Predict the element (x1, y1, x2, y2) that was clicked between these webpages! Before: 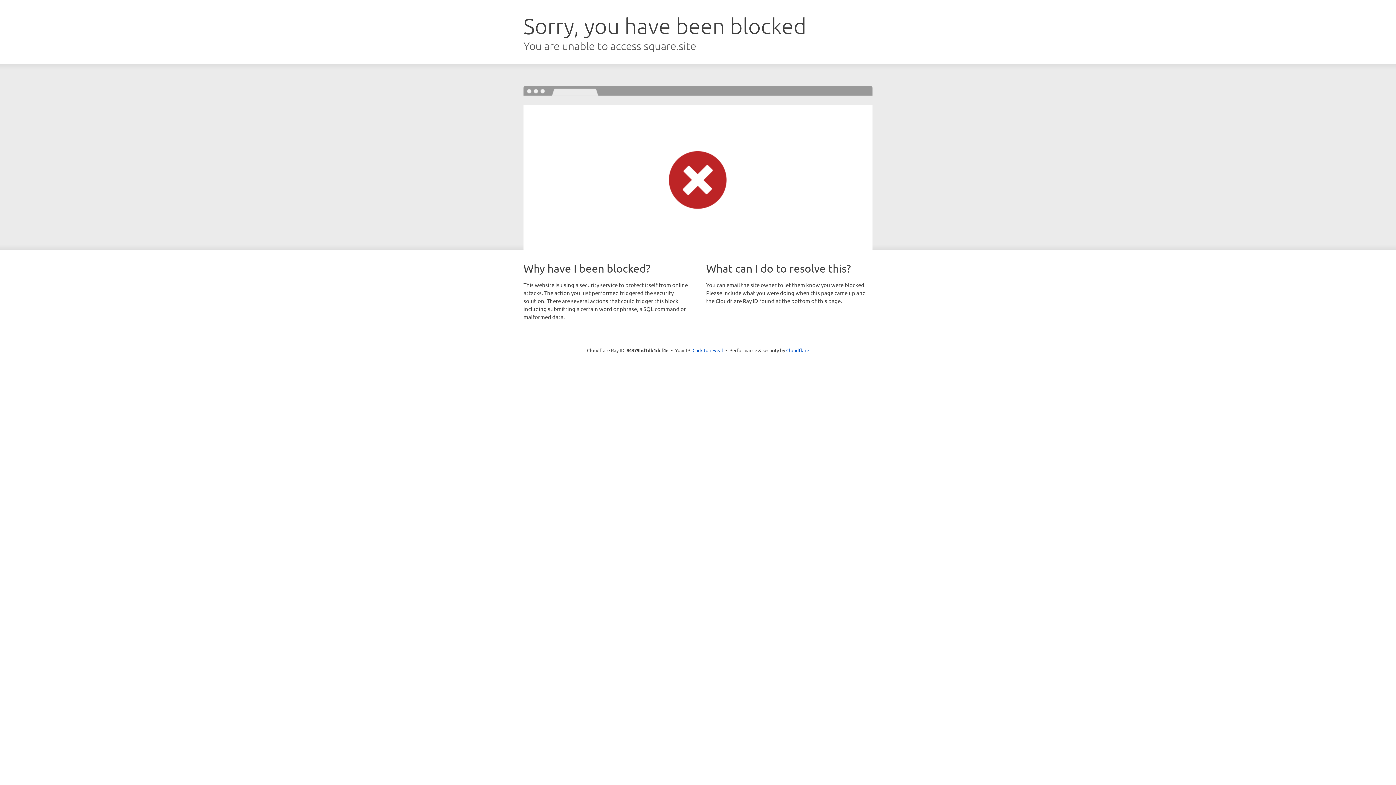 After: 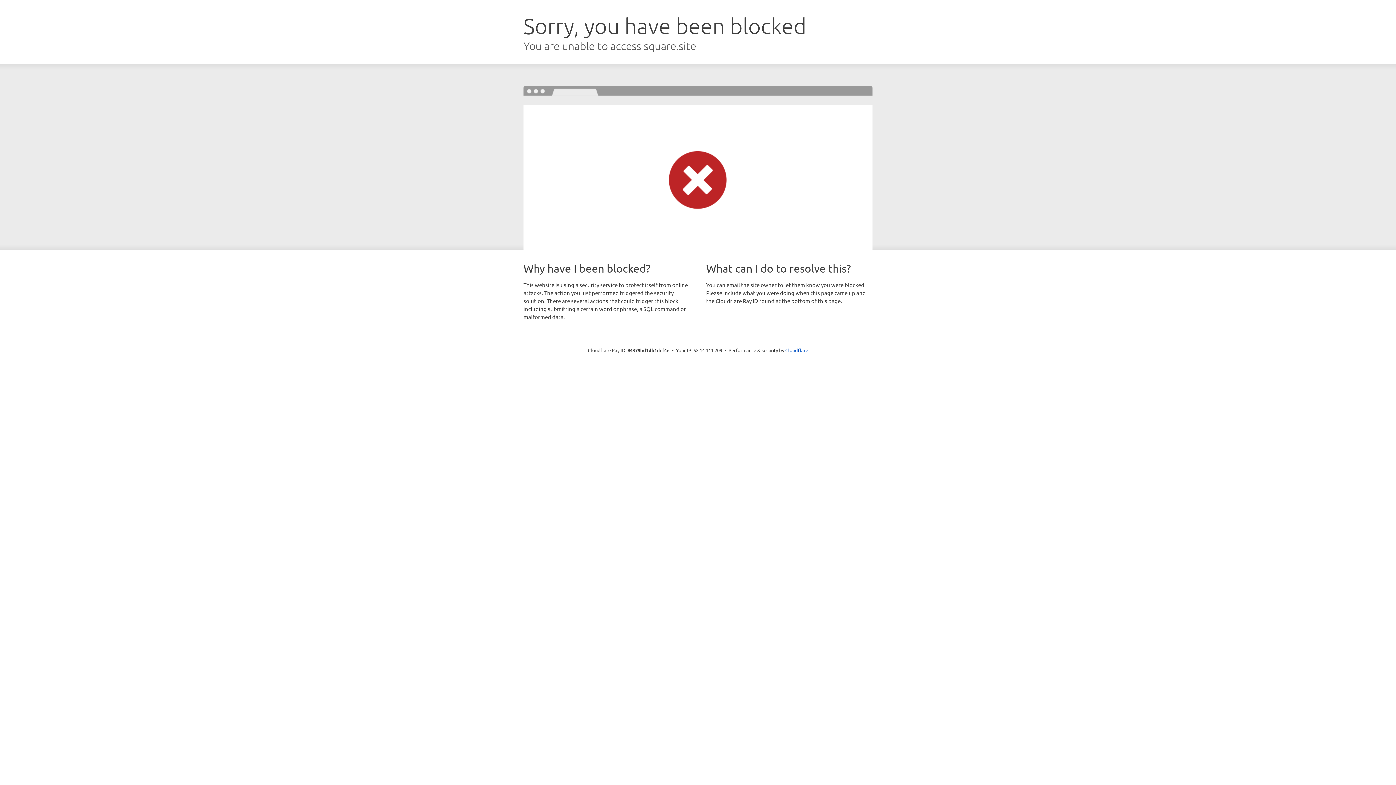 Action: label: Click to reveal bbox: (692, 346, 723, 353)